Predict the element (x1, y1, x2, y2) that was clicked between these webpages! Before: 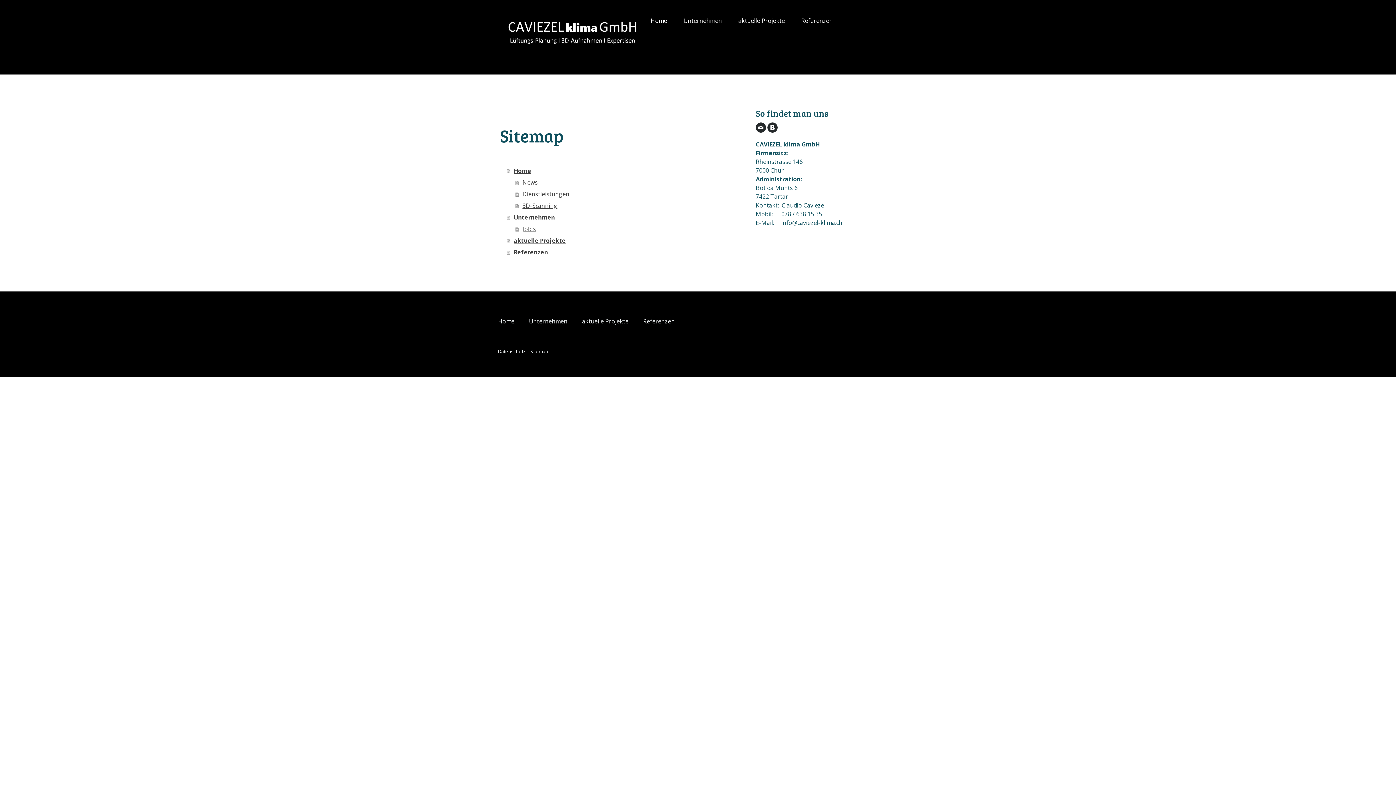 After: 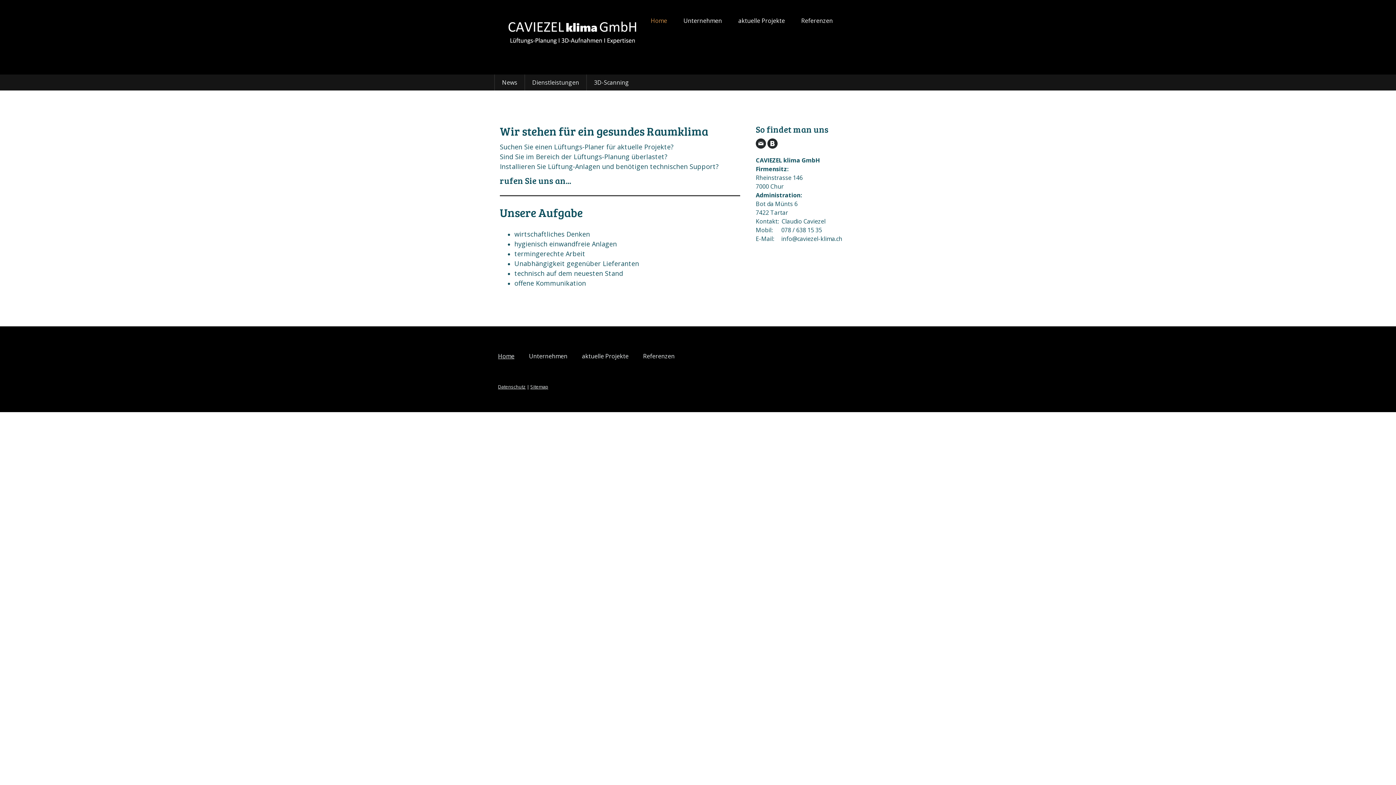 Action: label: Home bbox: (643, 12, 674, 28)